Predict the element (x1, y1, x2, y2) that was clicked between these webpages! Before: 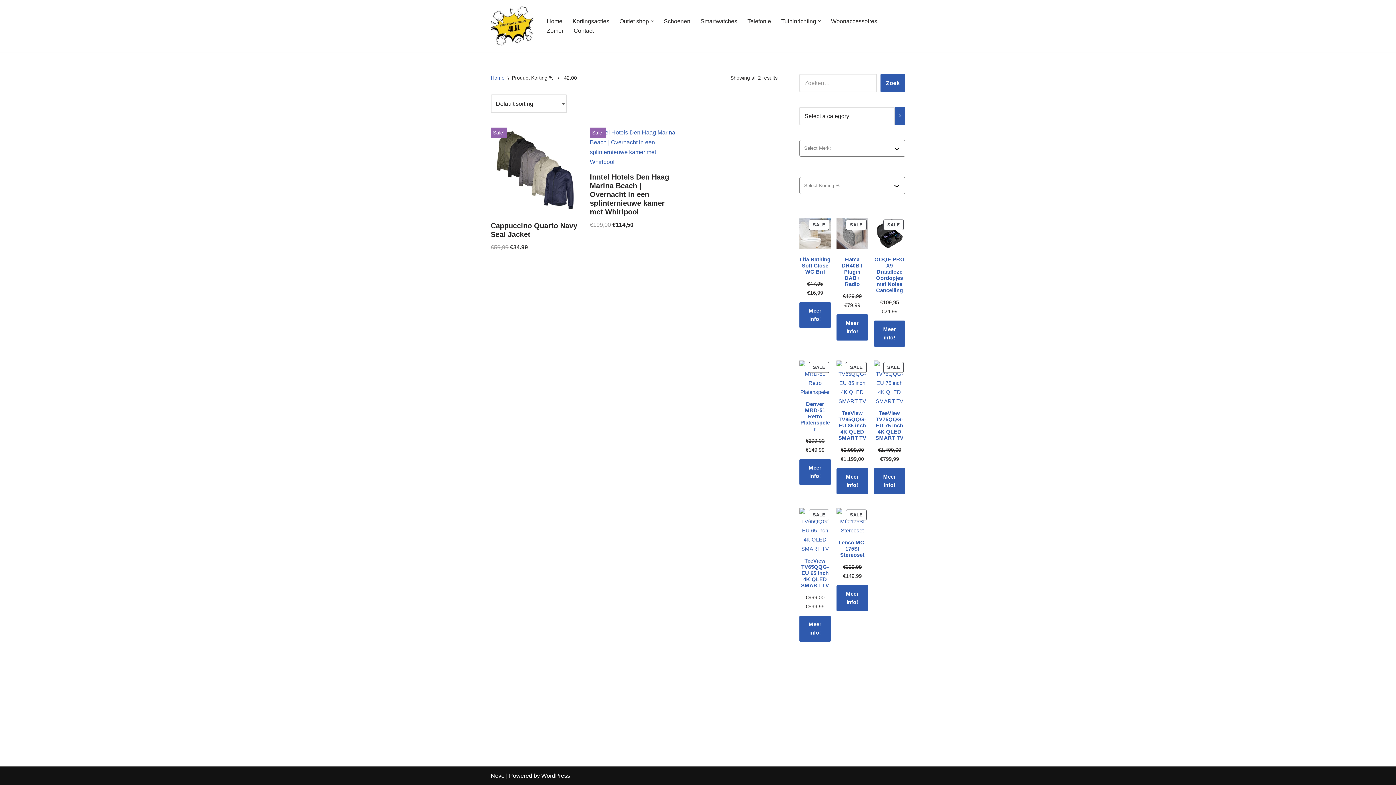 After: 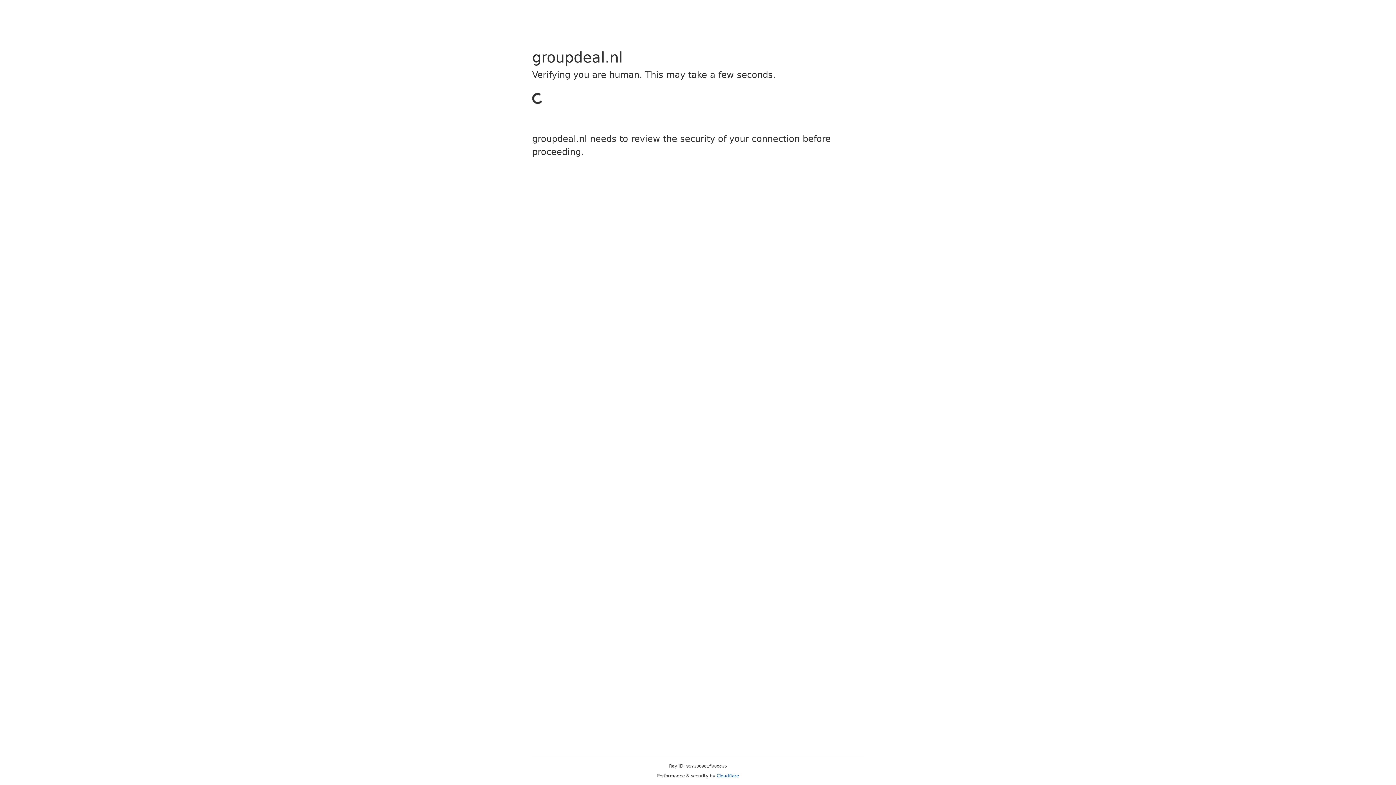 Action: label: Meer info! bbox: (836, 595, 868, 621)